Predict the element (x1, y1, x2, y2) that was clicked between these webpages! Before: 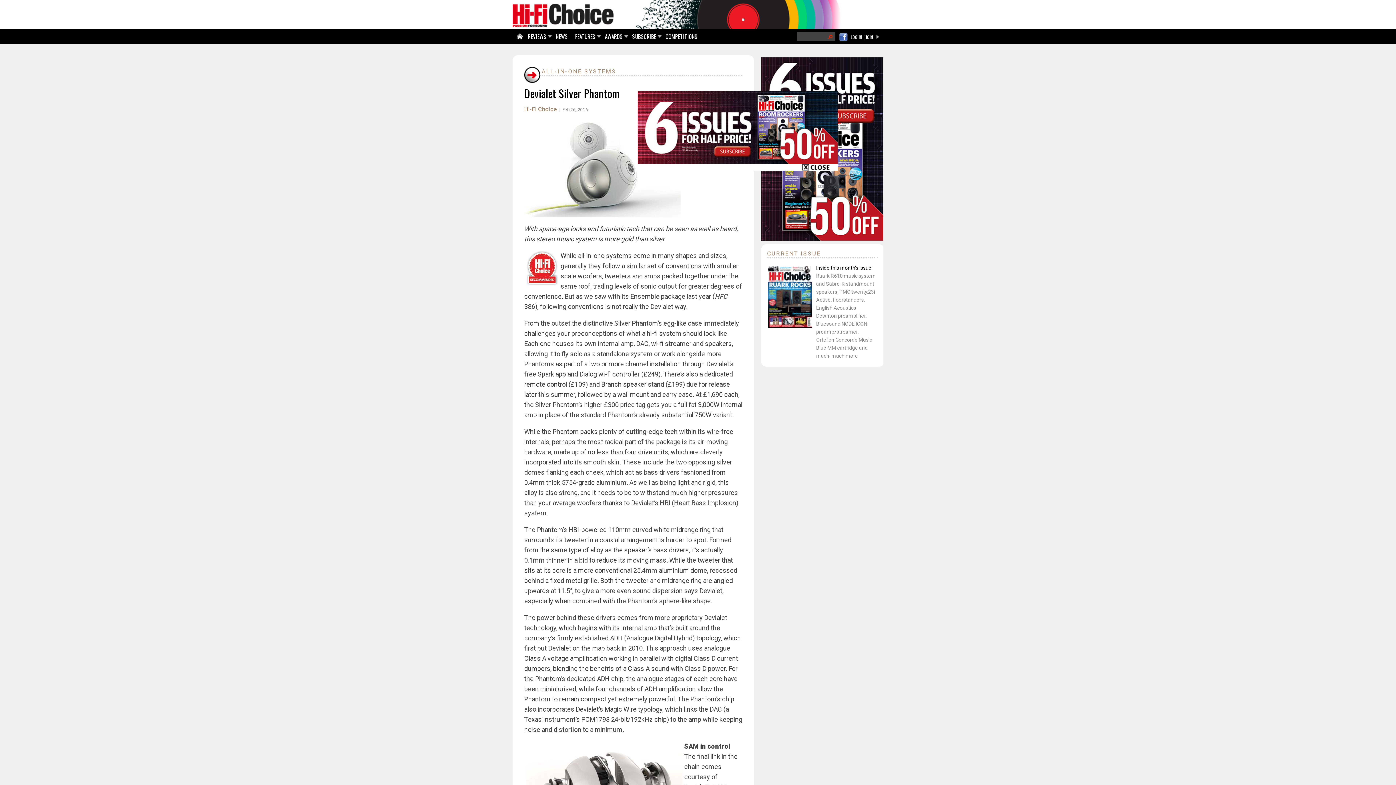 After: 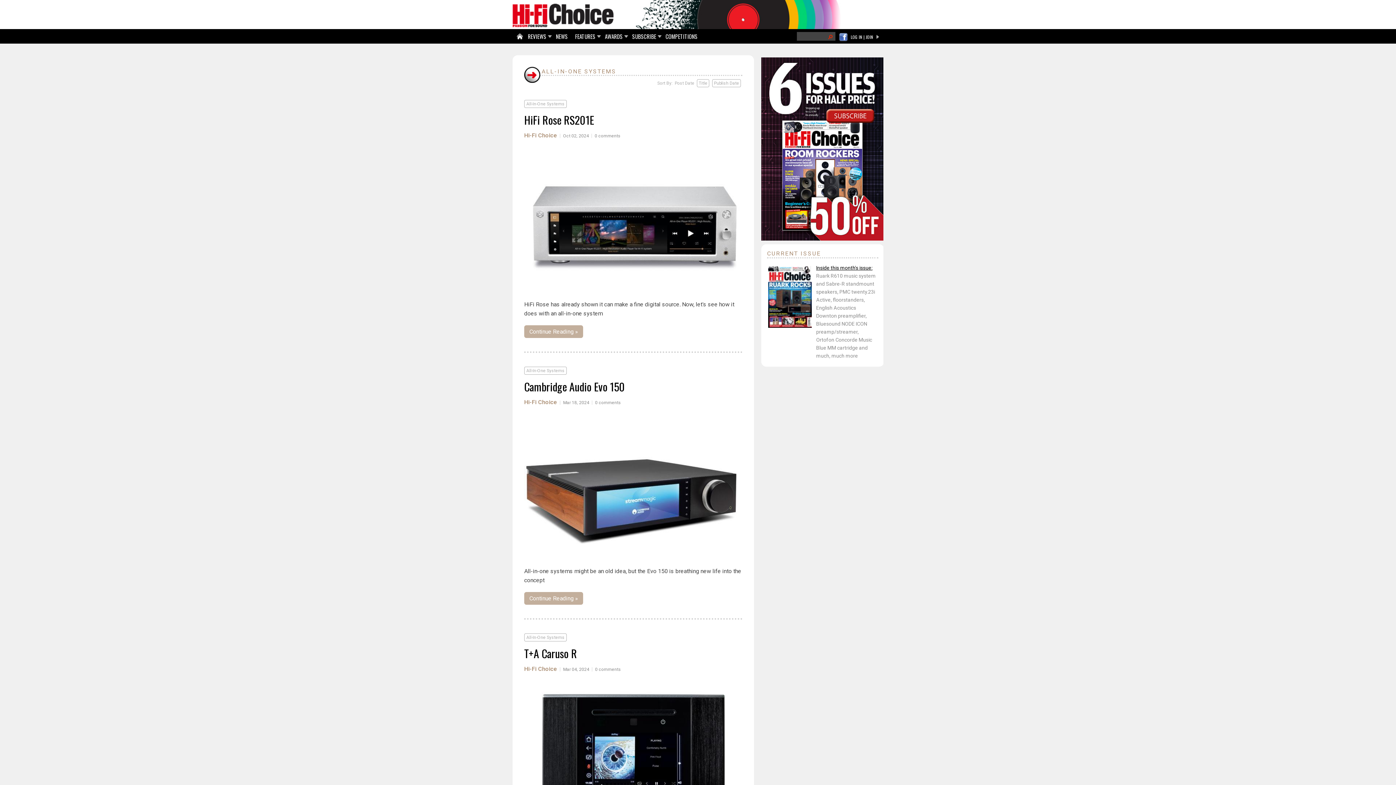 Action: bbox: (541, 66, 616, 74) label: ALL-IN-ONE SYSTEMS